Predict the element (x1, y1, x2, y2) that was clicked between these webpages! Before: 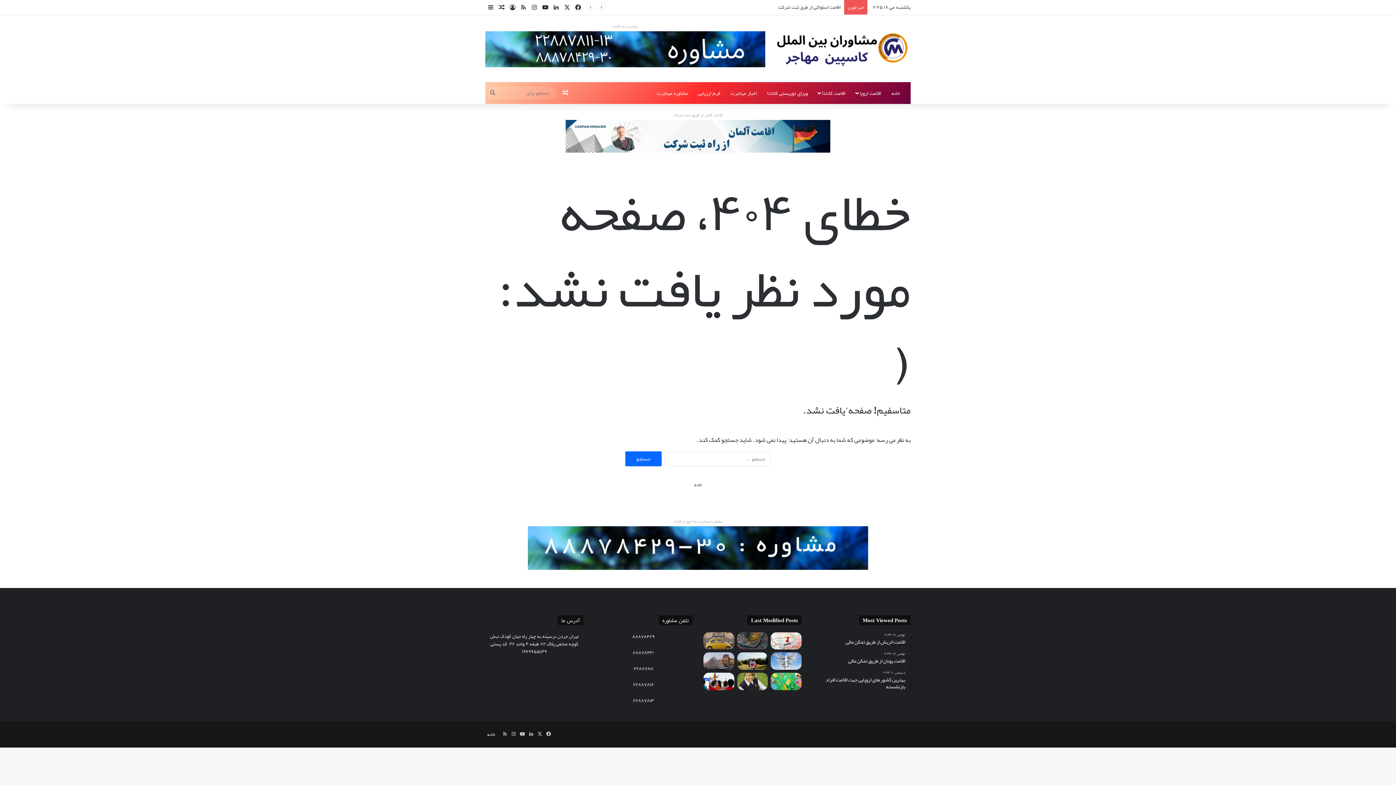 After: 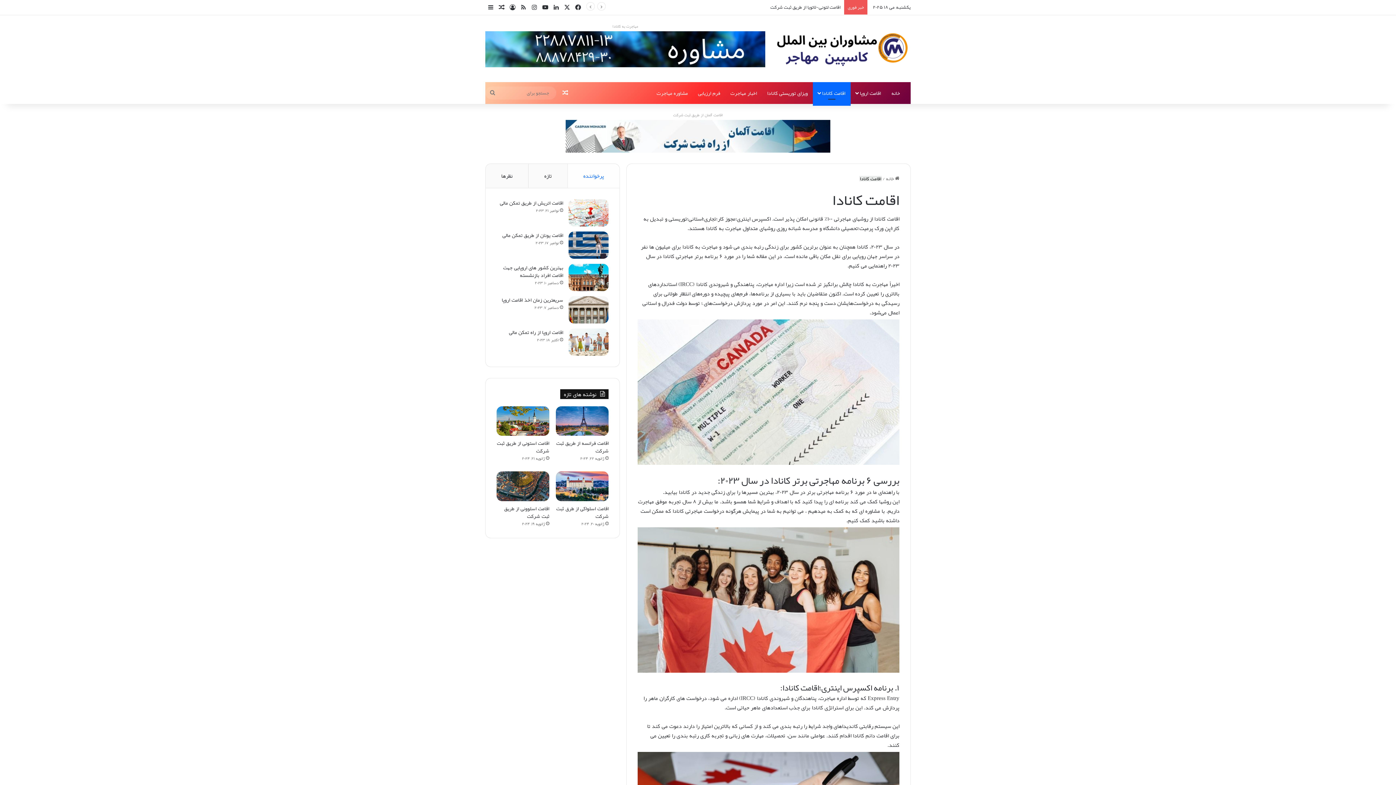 Action: label: اقامت کانادا bbox: (813, 82, 850, 103)